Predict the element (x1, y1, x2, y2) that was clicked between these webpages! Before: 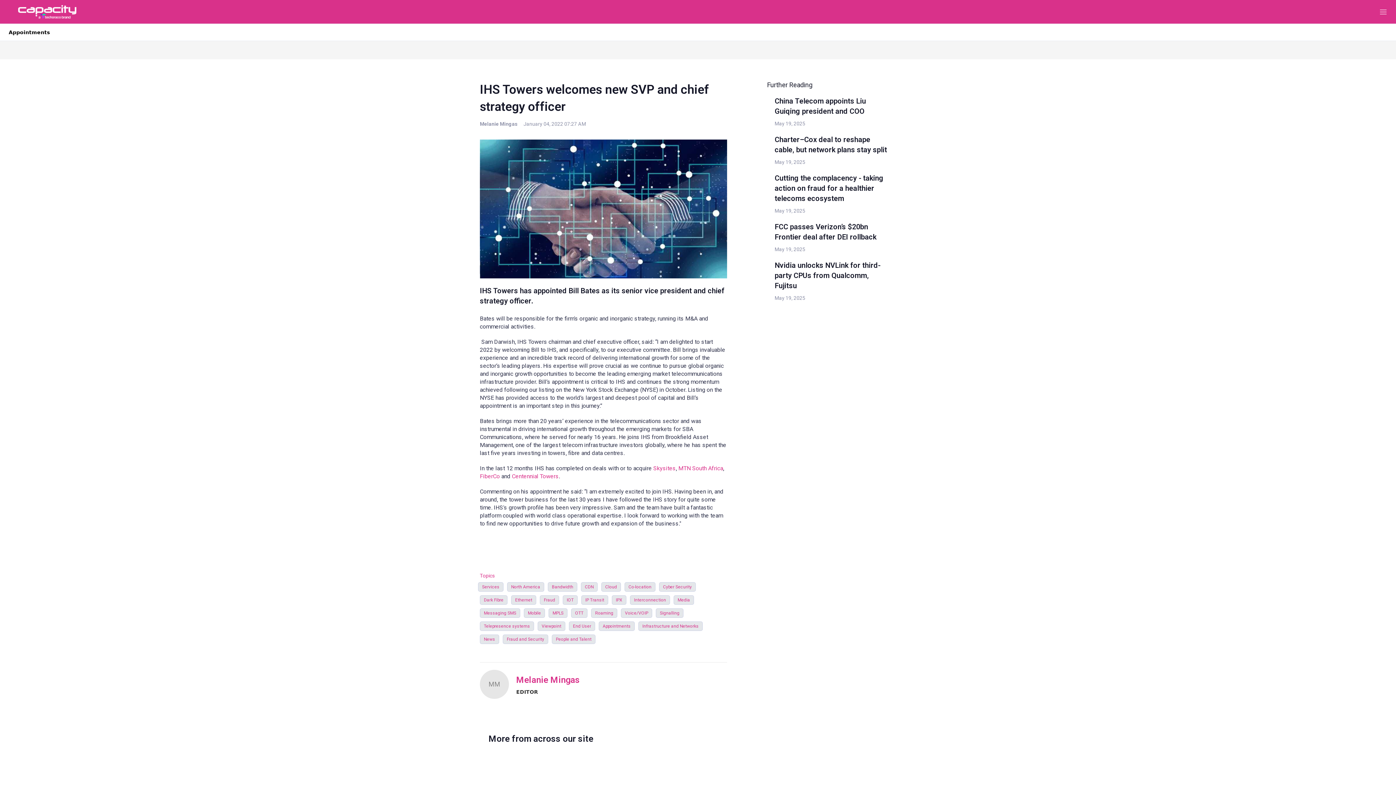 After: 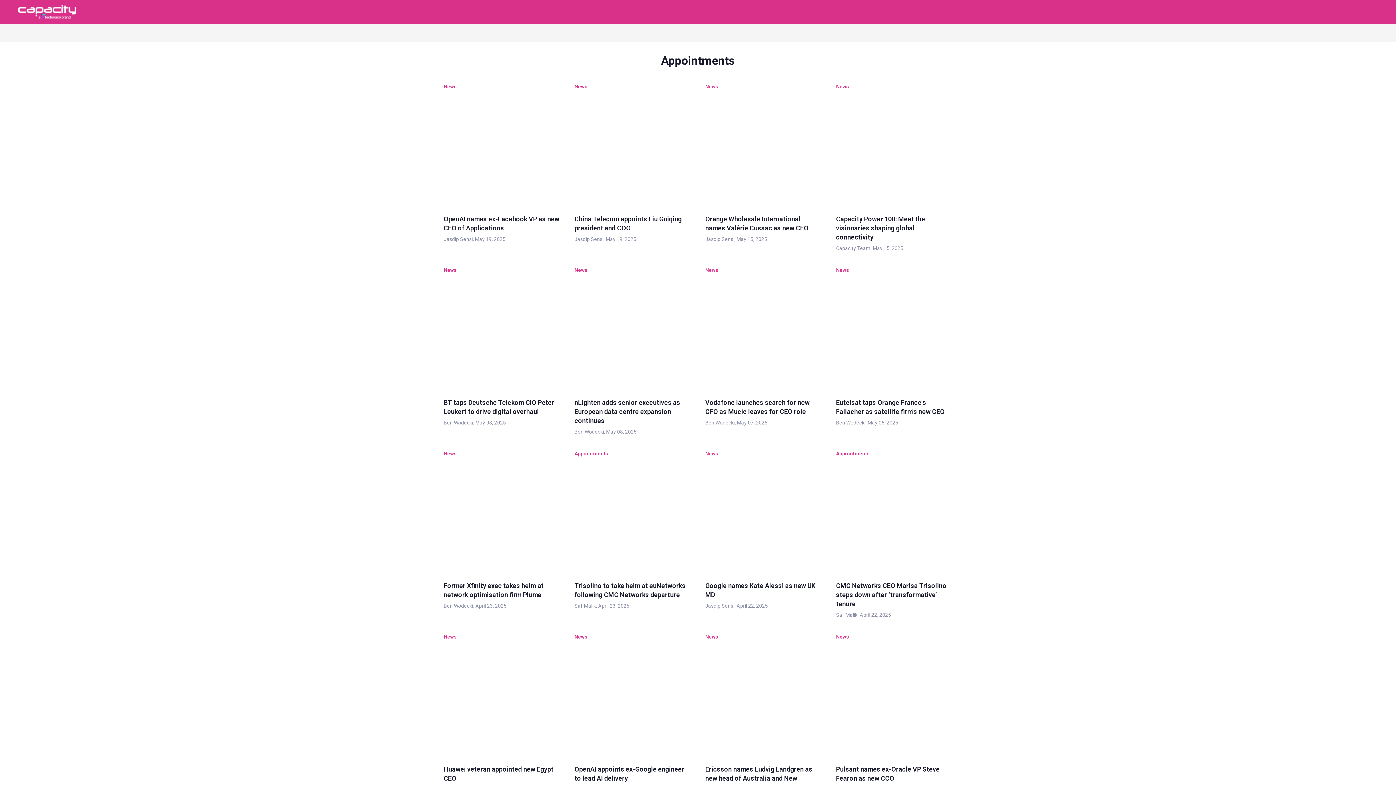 Action: bbox: (8, 24, 49, 40) label: Appointments